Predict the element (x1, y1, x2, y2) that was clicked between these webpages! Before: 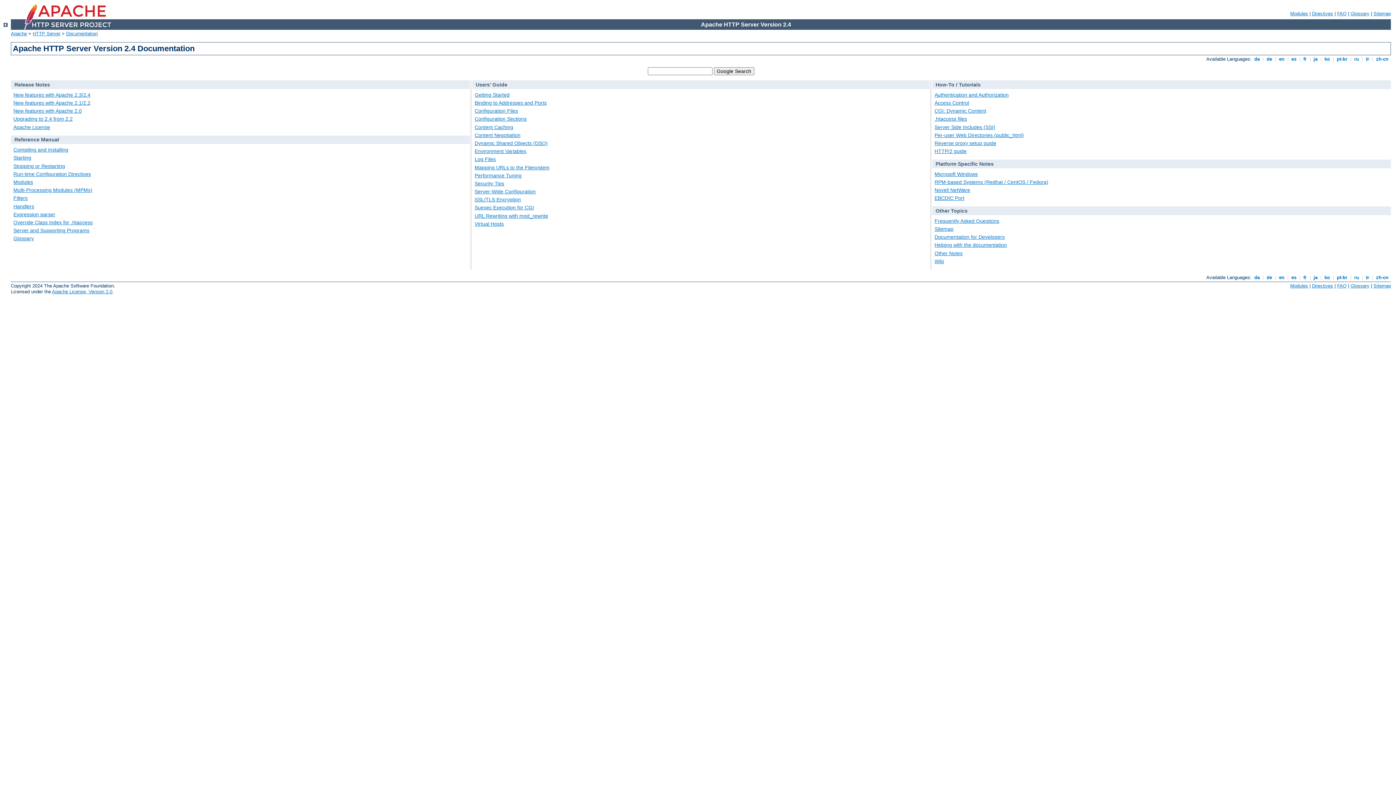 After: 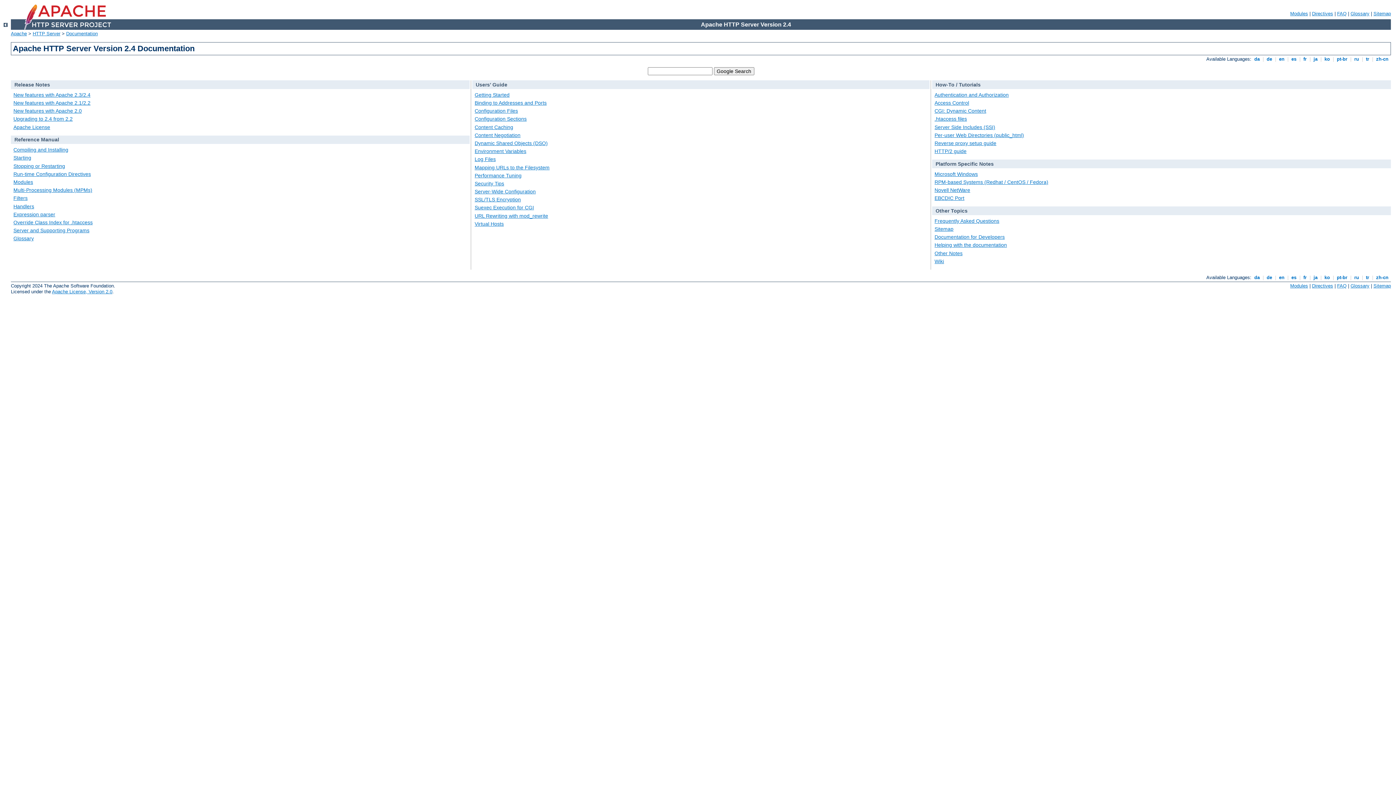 Action: bbox: (935, 208, 967, 213) label: Other Topics